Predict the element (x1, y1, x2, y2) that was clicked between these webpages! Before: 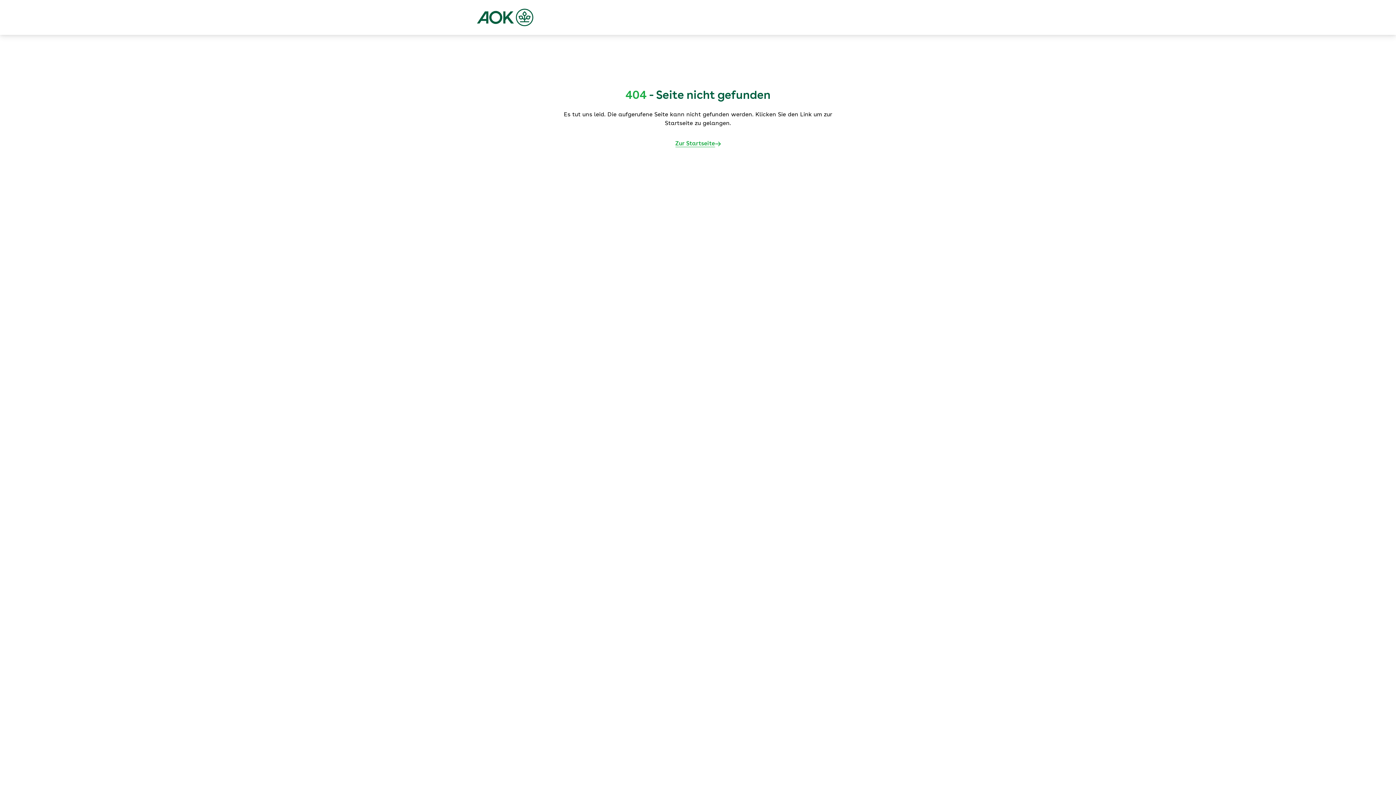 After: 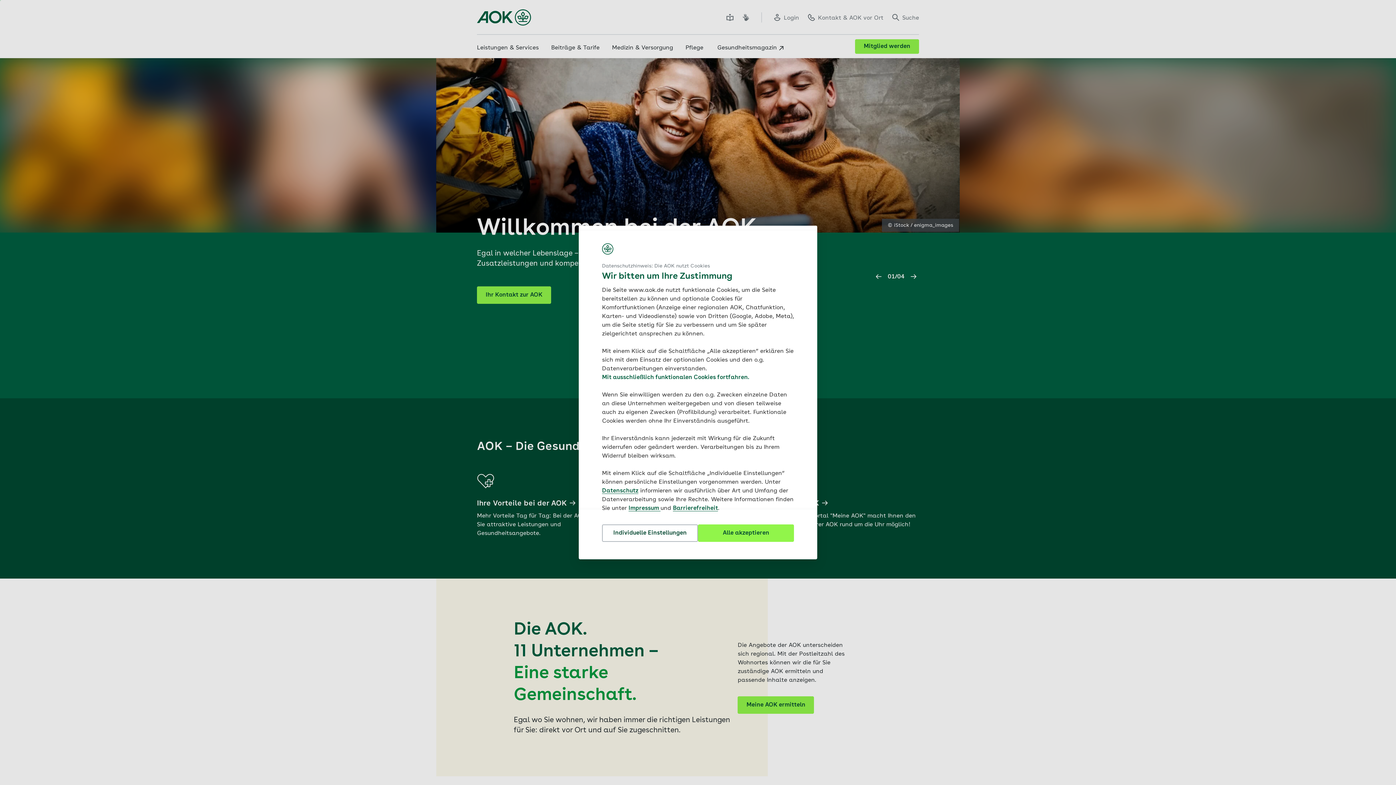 Action: bbox: (477, 8, 533, 26)